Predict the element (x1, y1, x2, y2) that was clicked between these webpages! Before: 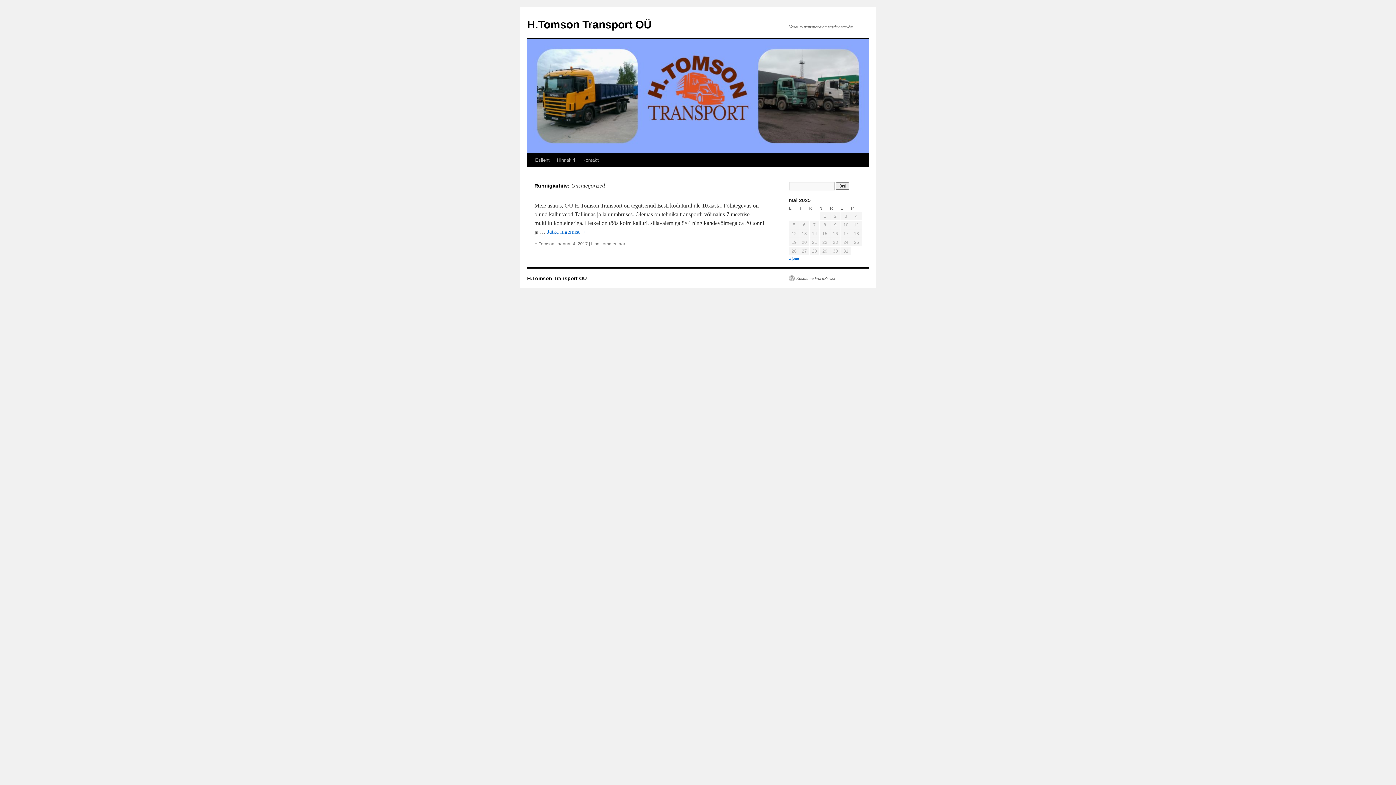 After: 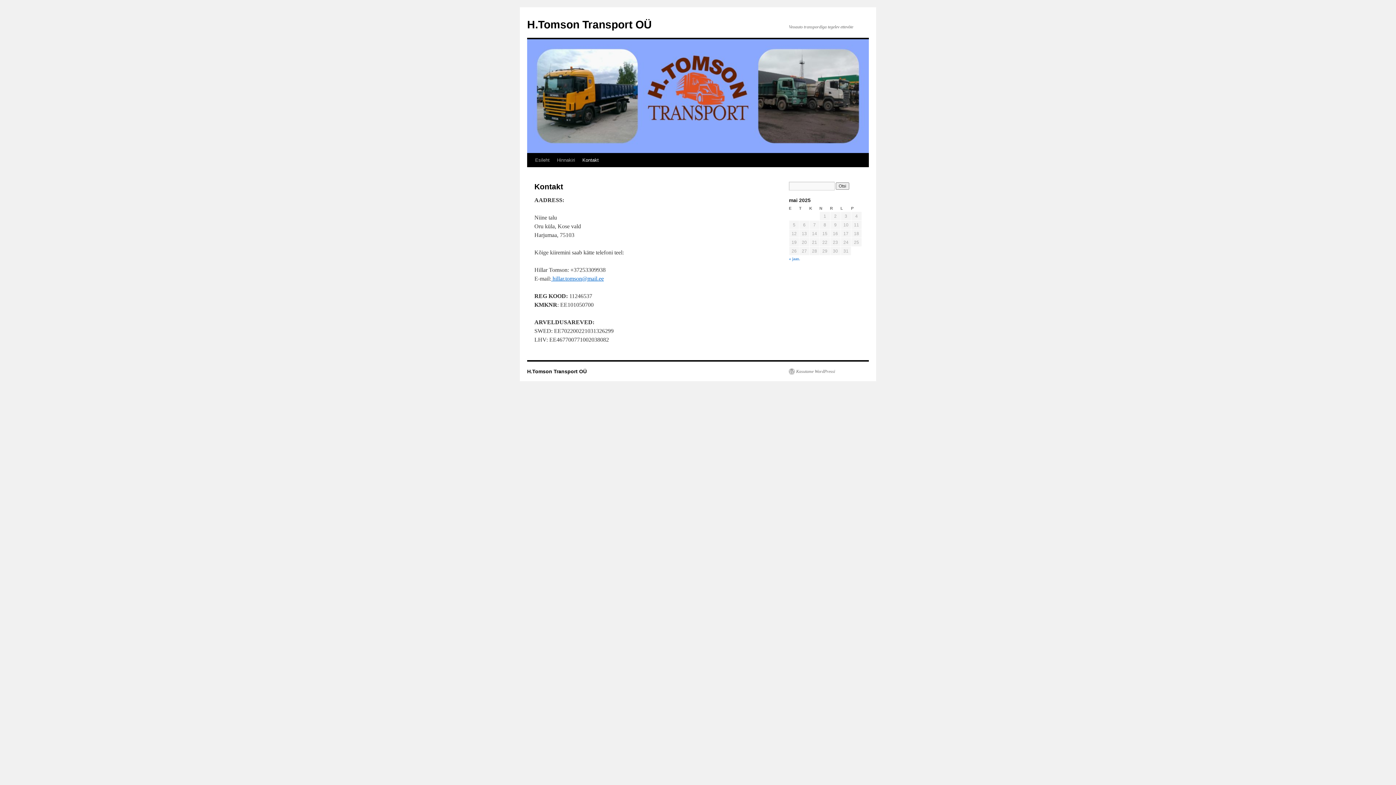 Action: label: Kontakt bbox: (578, 153, 602, 167)